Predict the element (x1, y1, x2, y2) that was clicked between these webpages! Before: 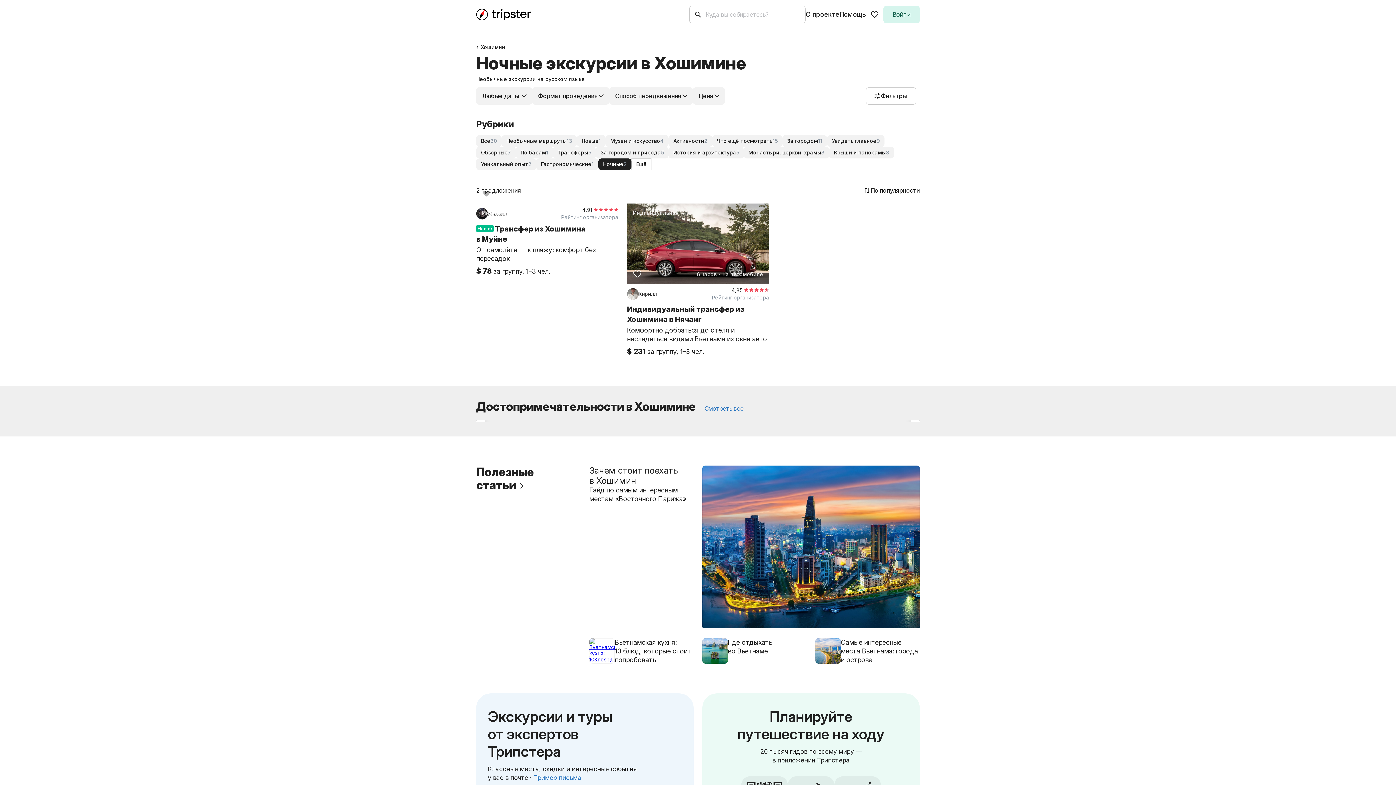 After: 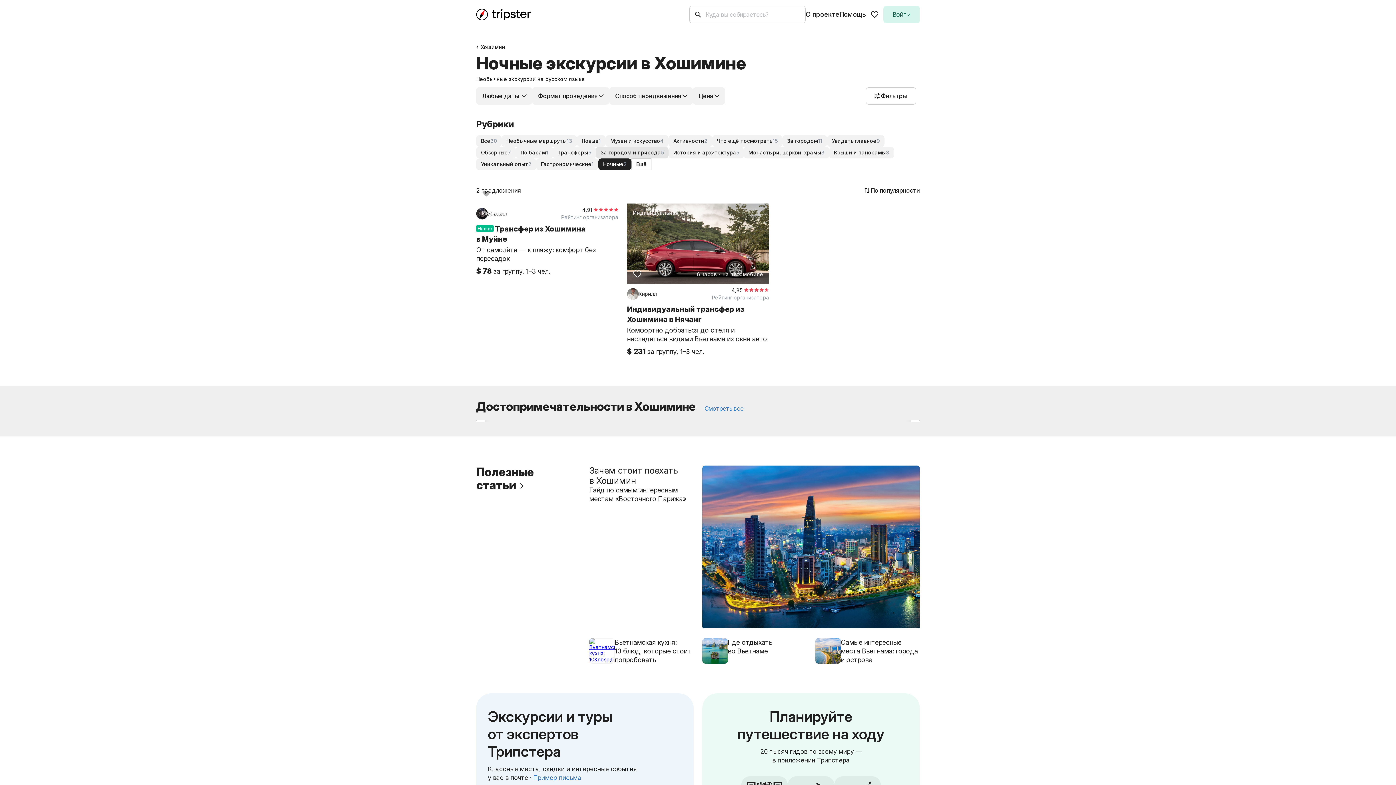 Action: bbox: (596, 146, 668, 158) label: За городом и природа
5